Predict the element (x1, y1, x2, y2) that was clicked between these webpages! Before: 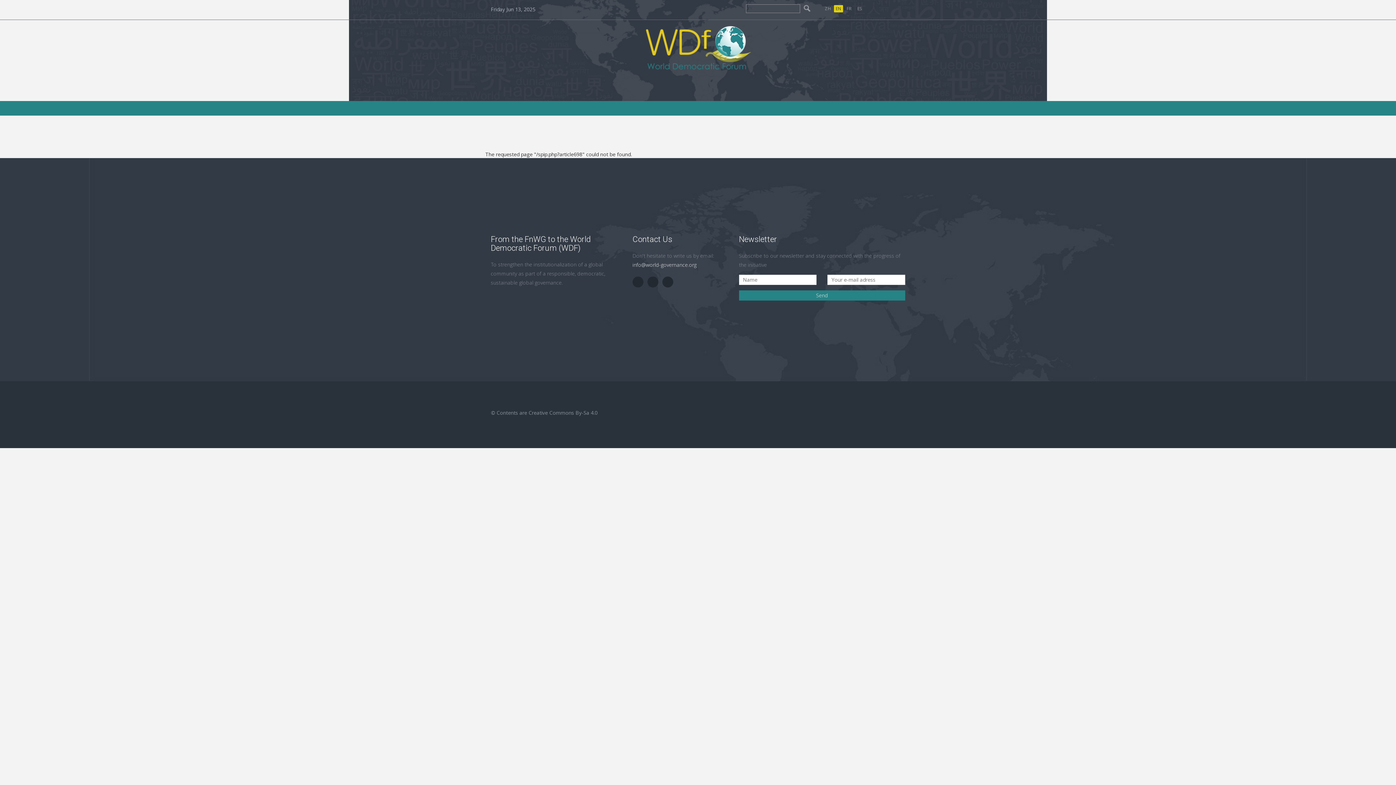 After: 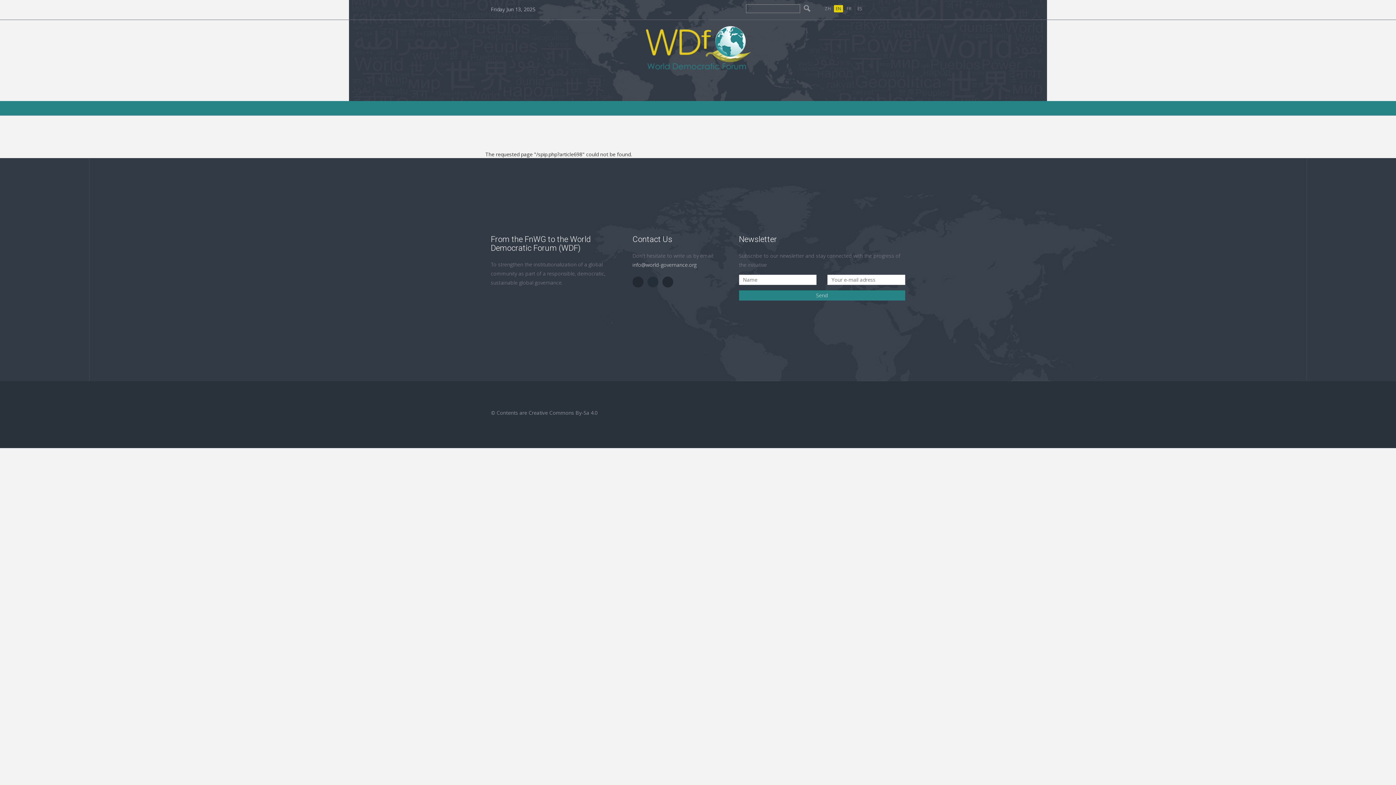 Action: bbox: (647, 276, 658, 287)